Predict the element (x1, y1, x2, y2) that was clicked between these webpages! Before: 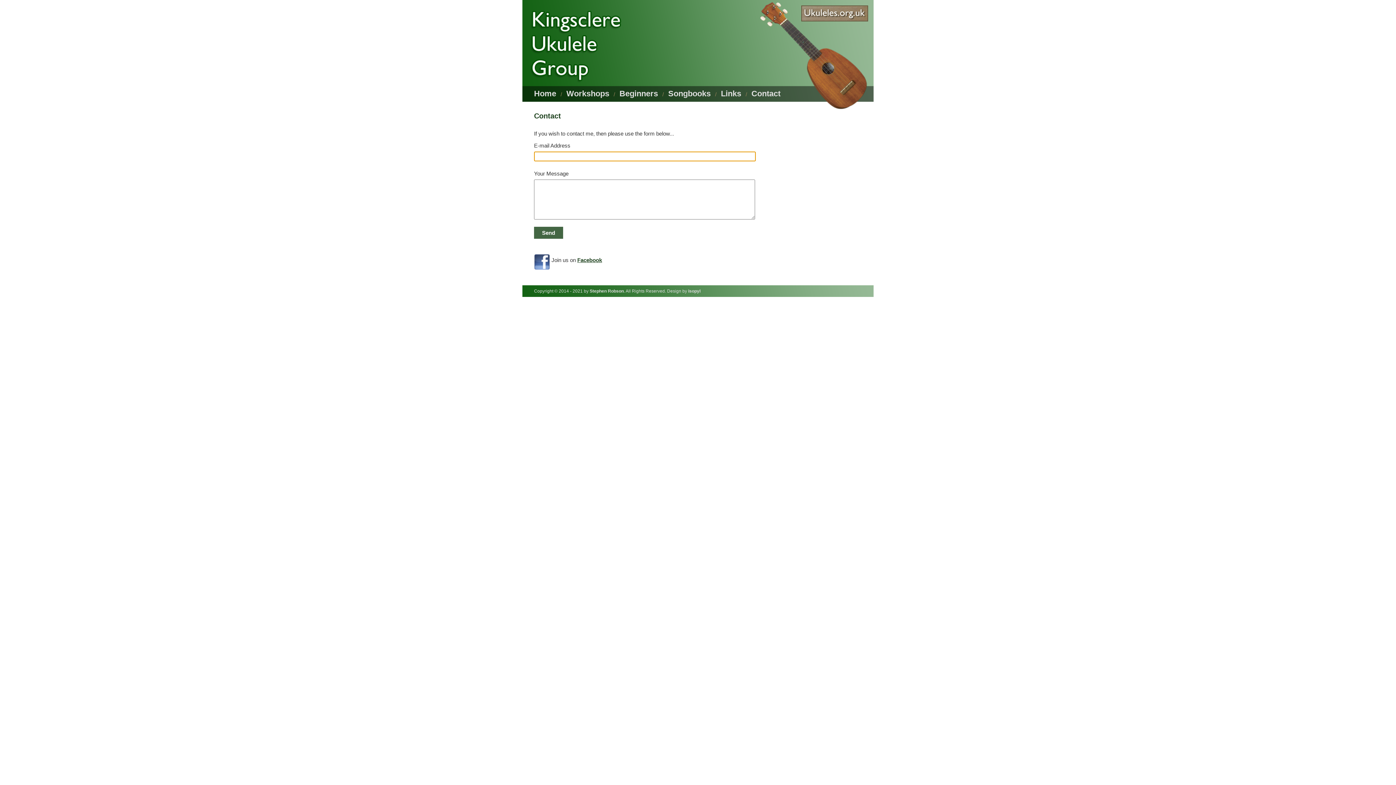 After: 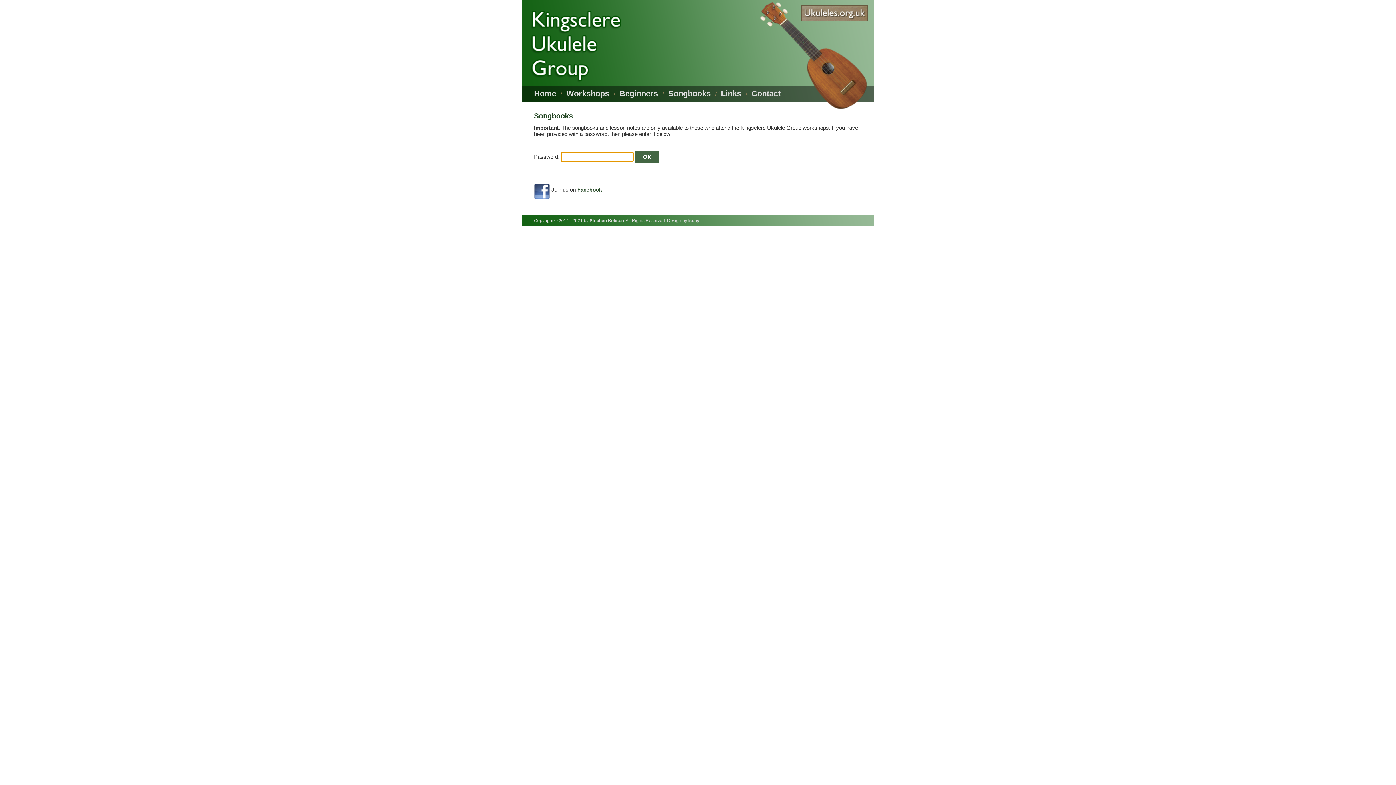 Action: label: Songbooks bbox: (668, 89, 710, 98)